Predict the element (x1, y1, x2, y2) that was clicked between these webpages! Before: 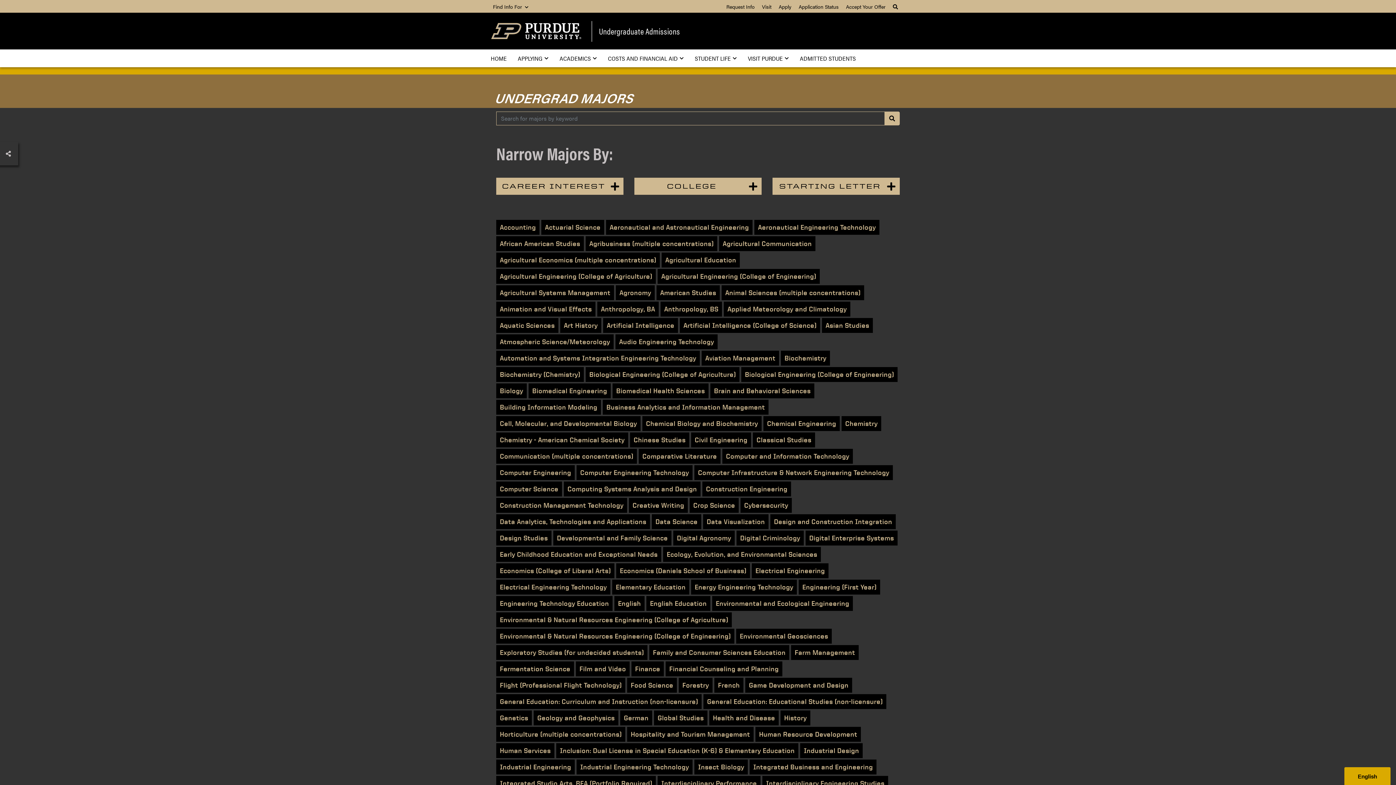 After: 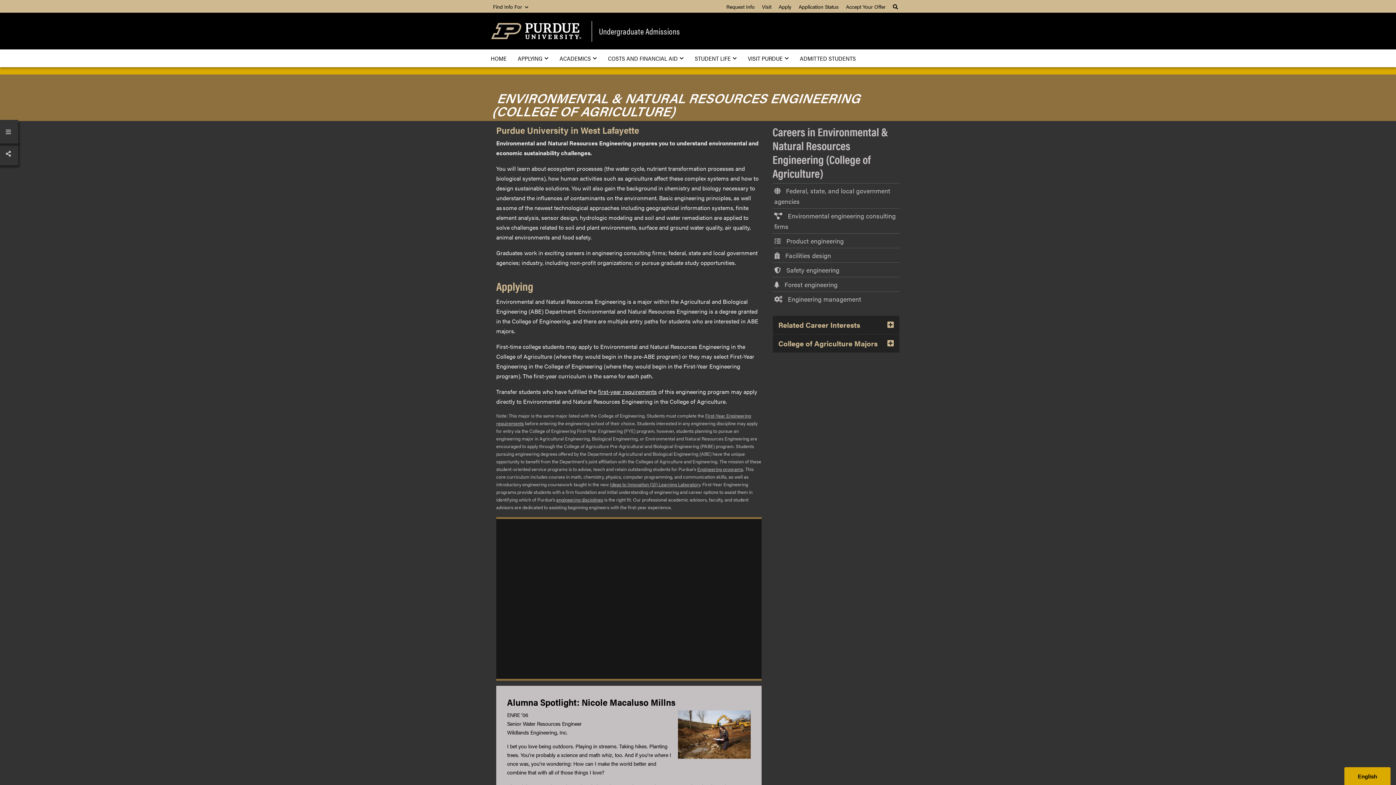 Action: bbox: (496, 612, 732, 627) label: Environmental & Natural Resources Engineering (College of Agriculture)